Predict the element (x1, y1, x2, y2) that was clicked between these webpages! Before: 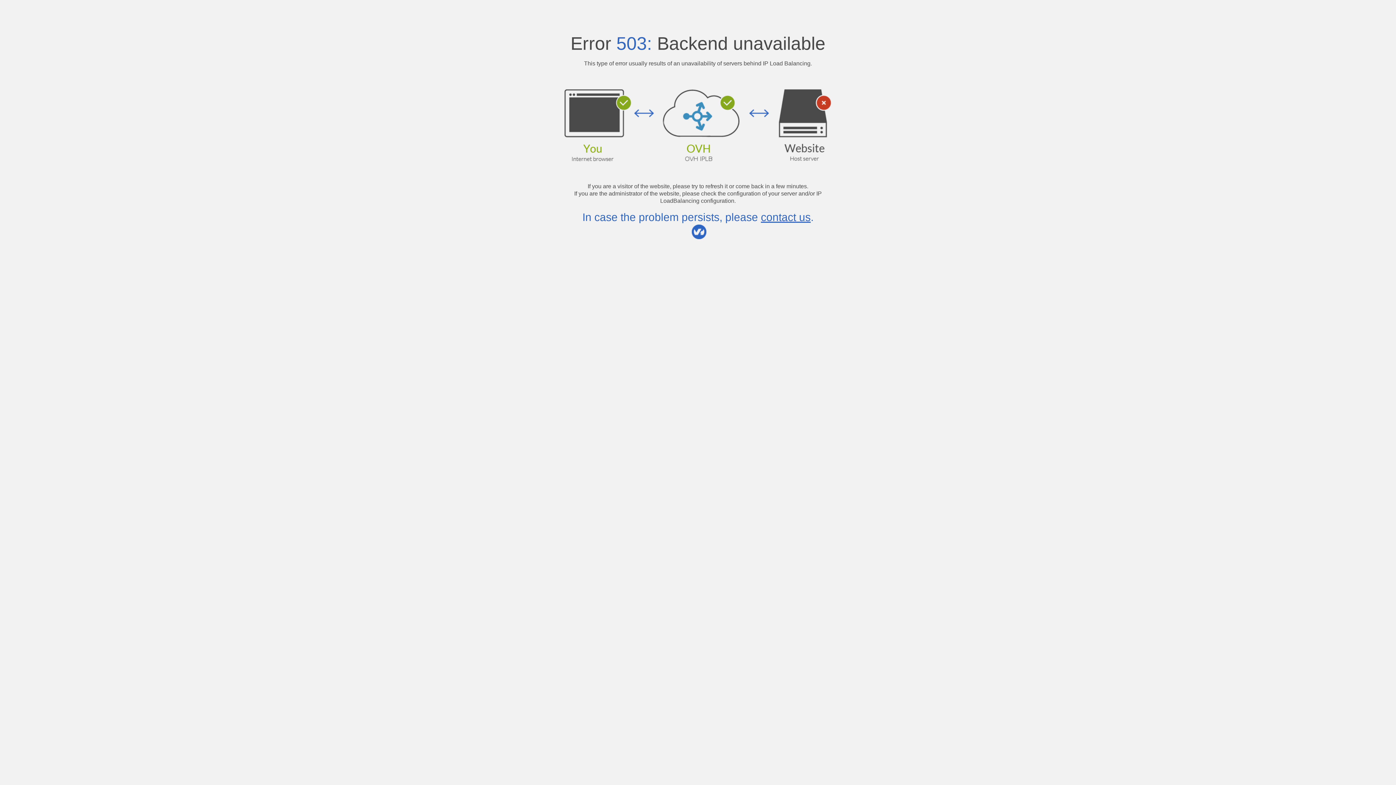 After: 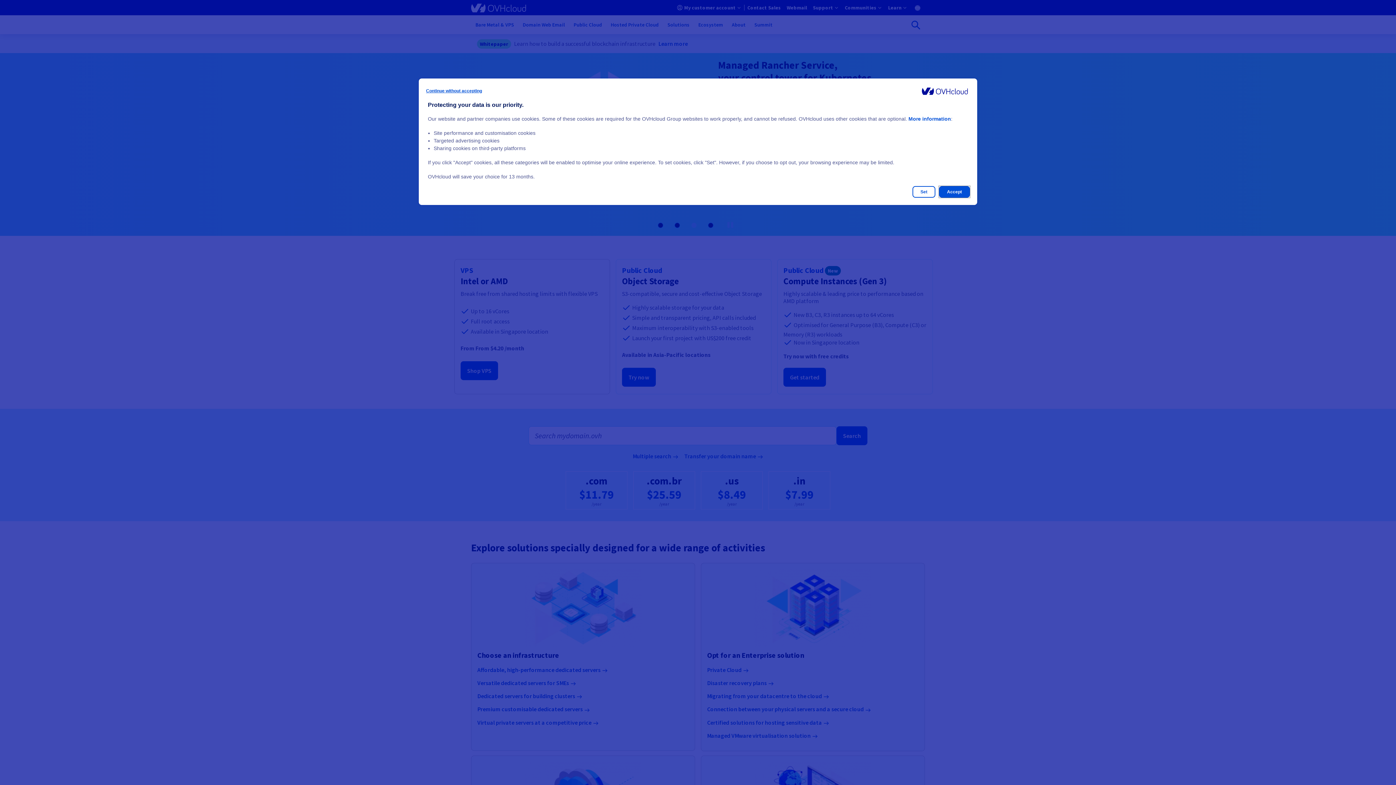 Action: label: contact us bbox: (761, 211, 810, 223)